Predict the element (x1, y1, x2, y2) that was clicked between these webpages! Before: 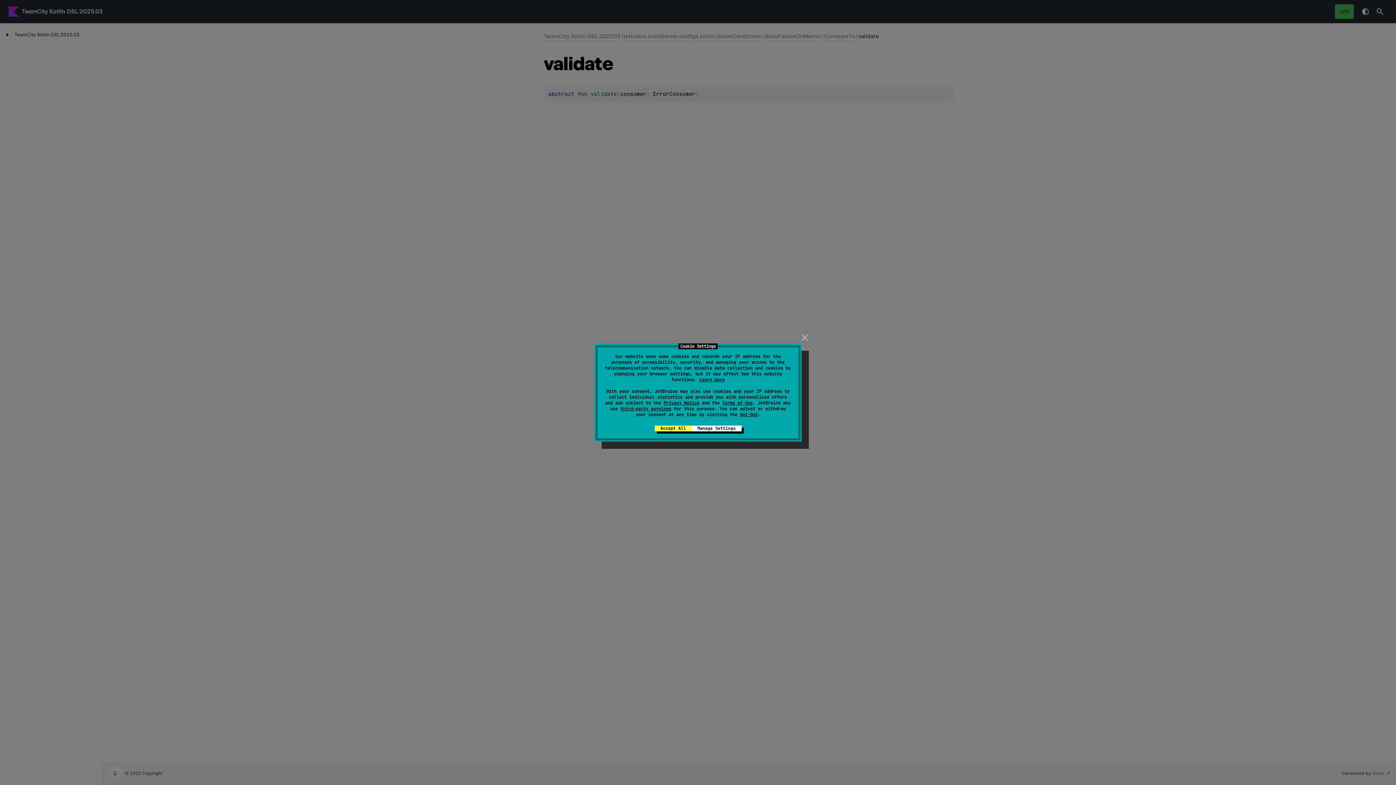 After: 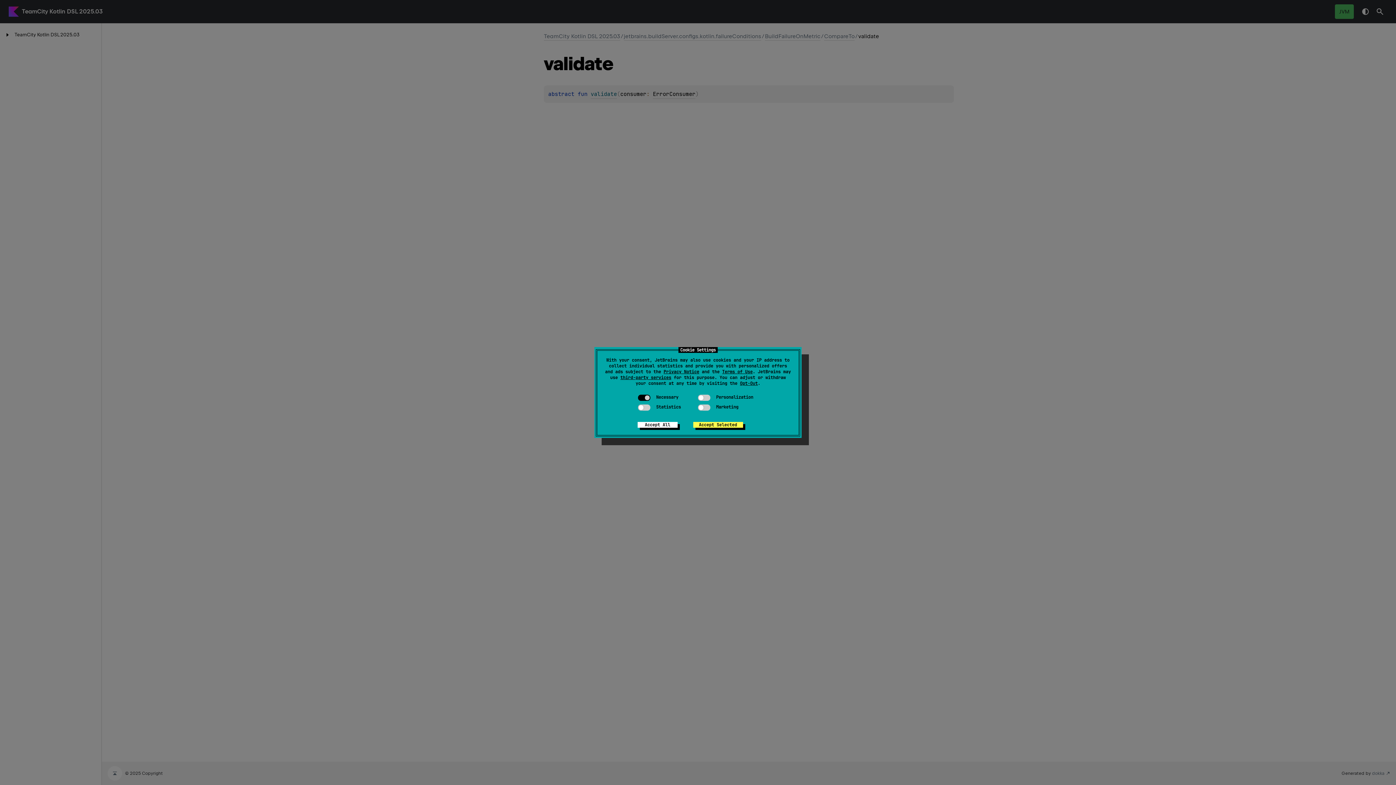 Action: label: Manage Settings bbox: (691, 425, 741, 431)